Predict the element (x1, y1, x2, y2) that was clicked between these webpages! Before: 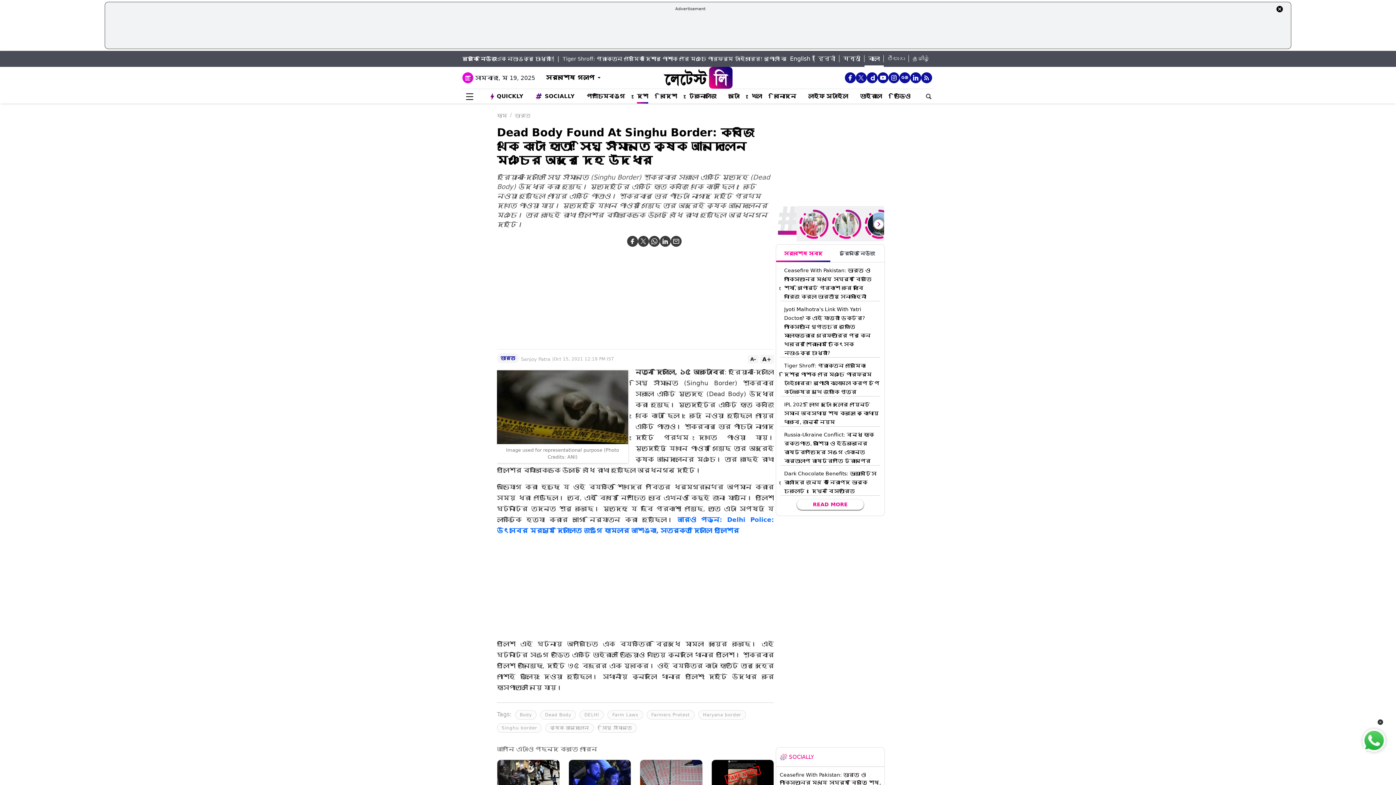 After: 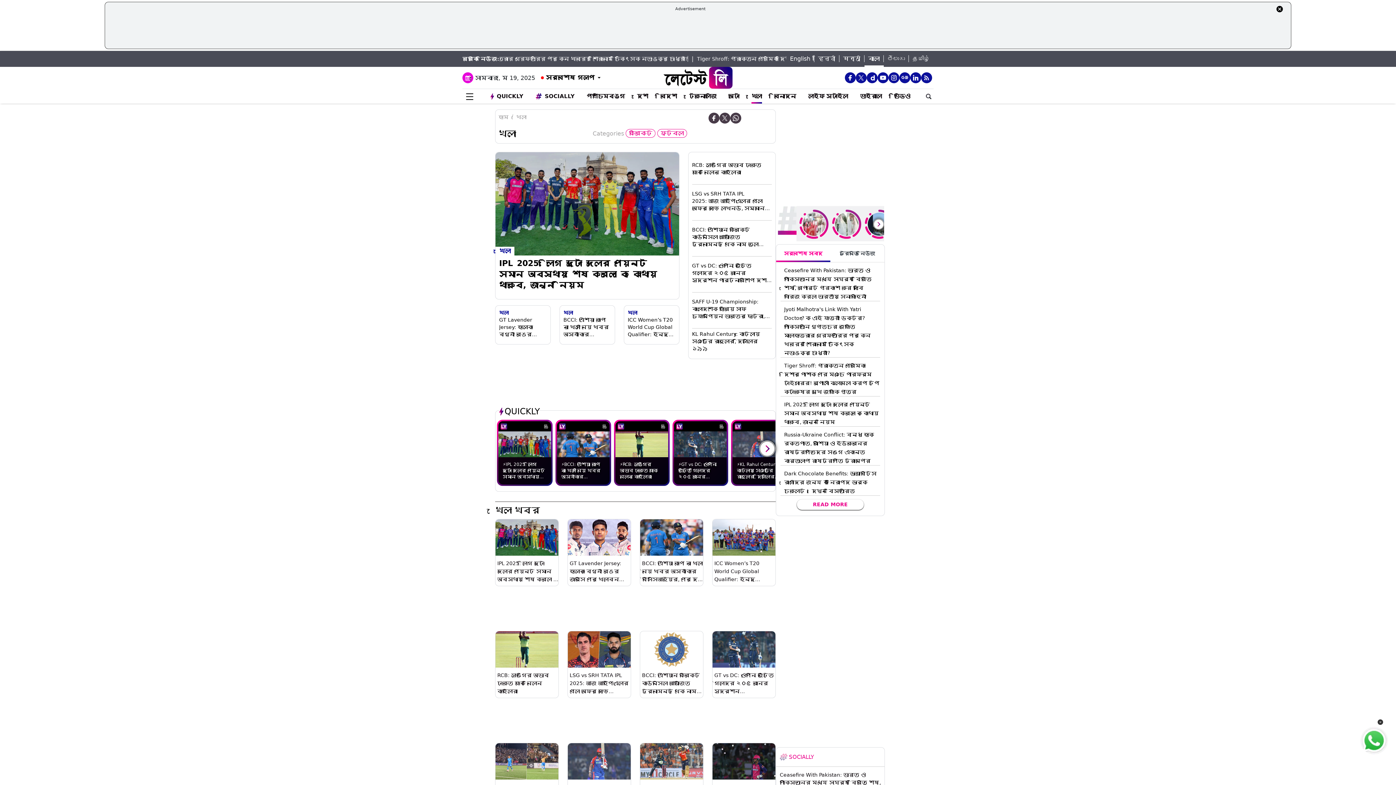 Action: label: খেলা bbox: (751, 92, 762, 100)